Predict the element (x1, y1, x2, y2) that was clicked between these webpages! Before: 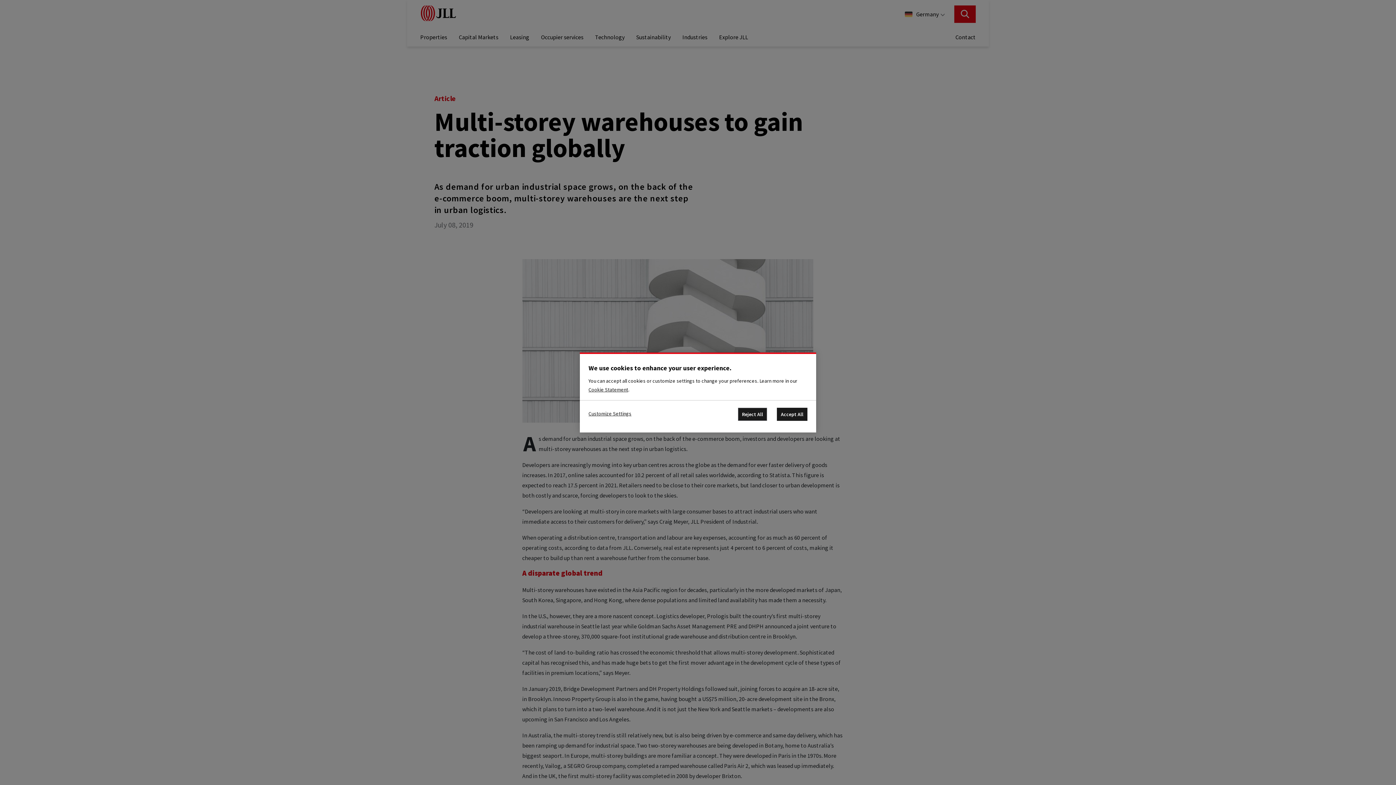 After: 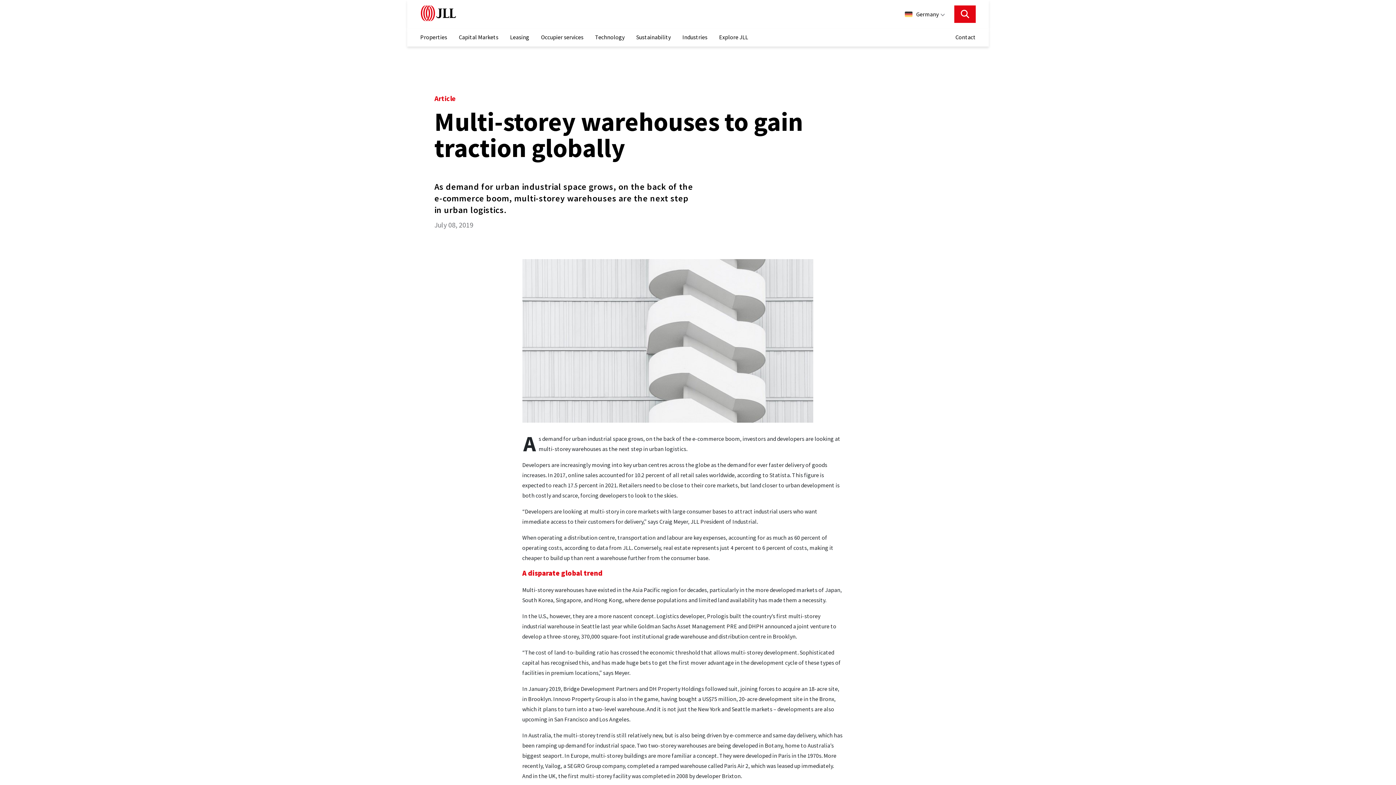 Action: bbox: (738, 408, 767, 421) label: Reject All